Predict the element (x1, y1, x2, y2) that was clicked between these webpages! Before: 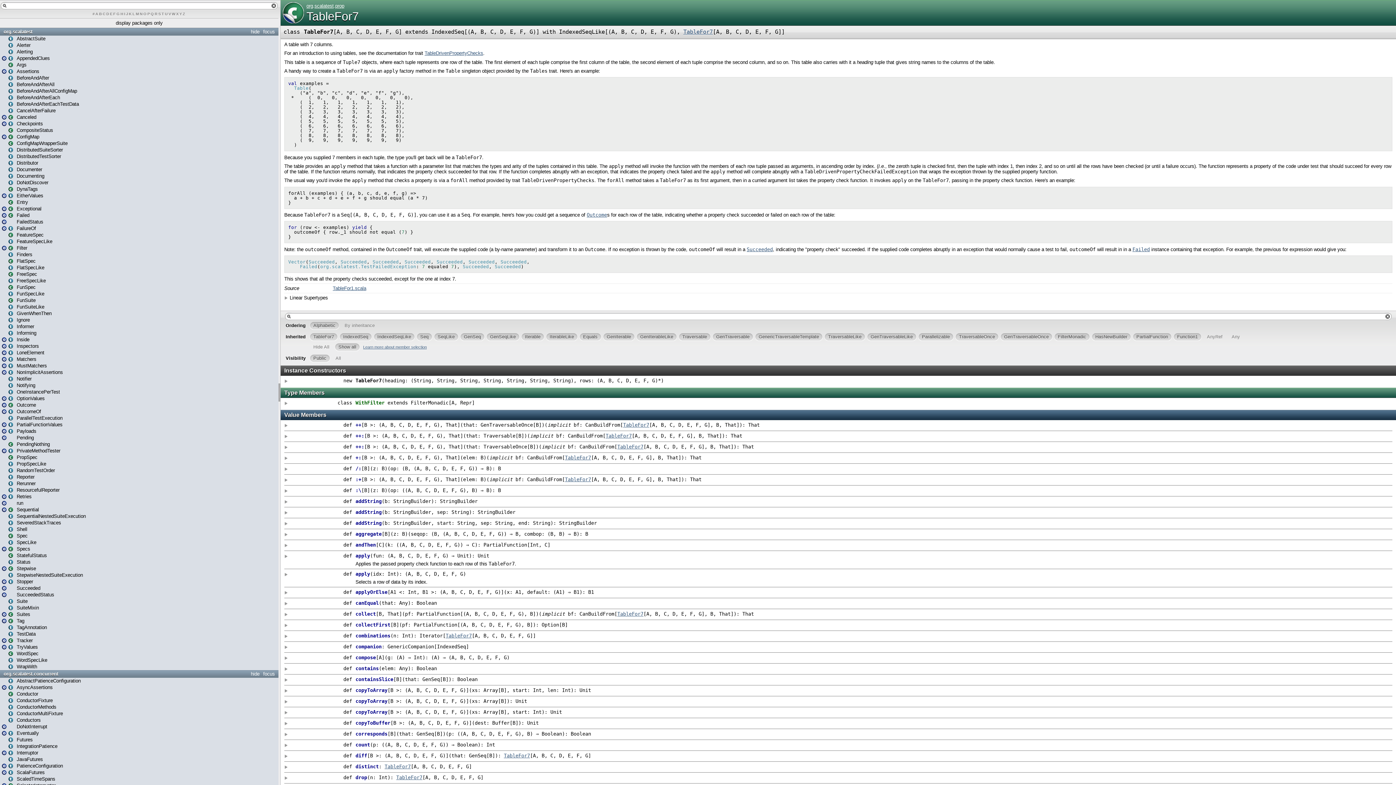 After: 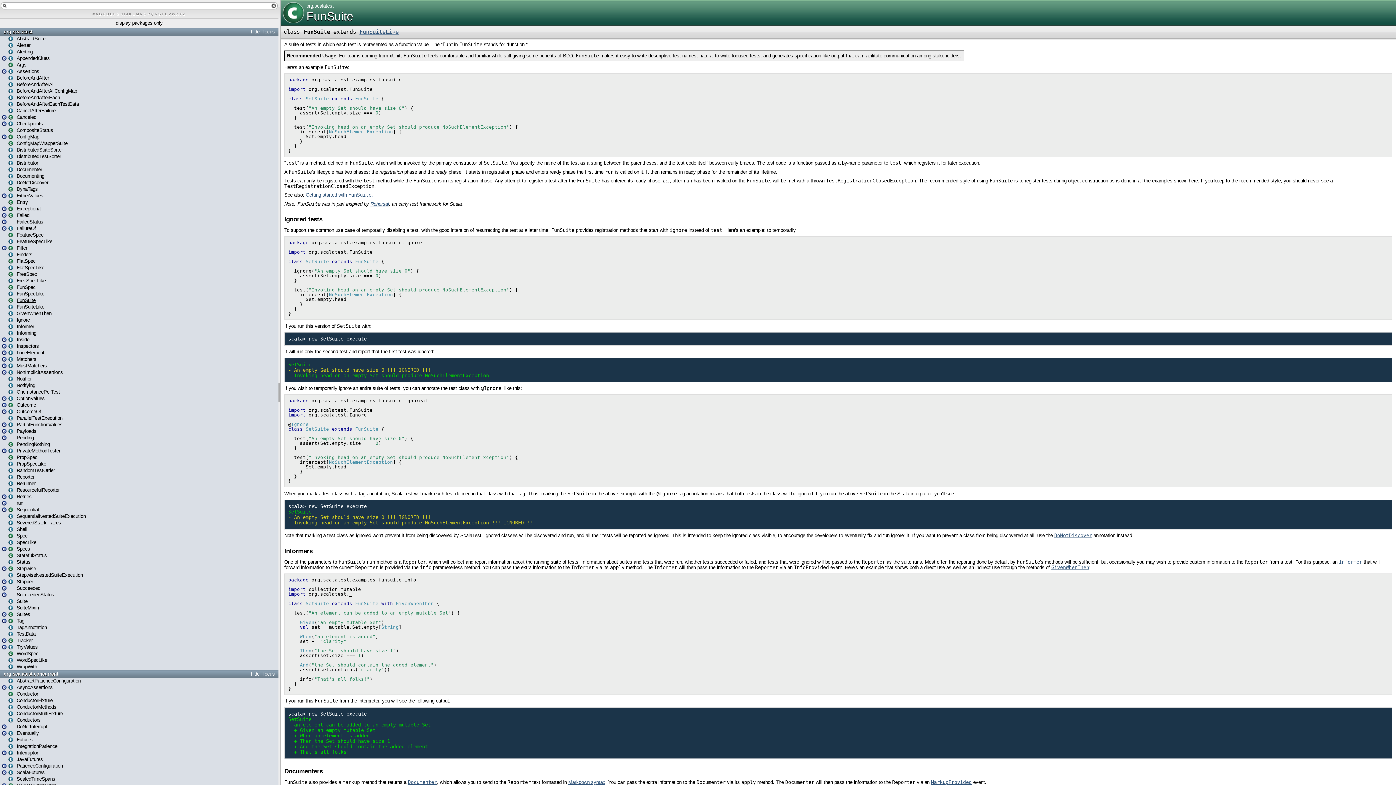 Action: label: FunSuite bbox: (8, 297, 35, 303)